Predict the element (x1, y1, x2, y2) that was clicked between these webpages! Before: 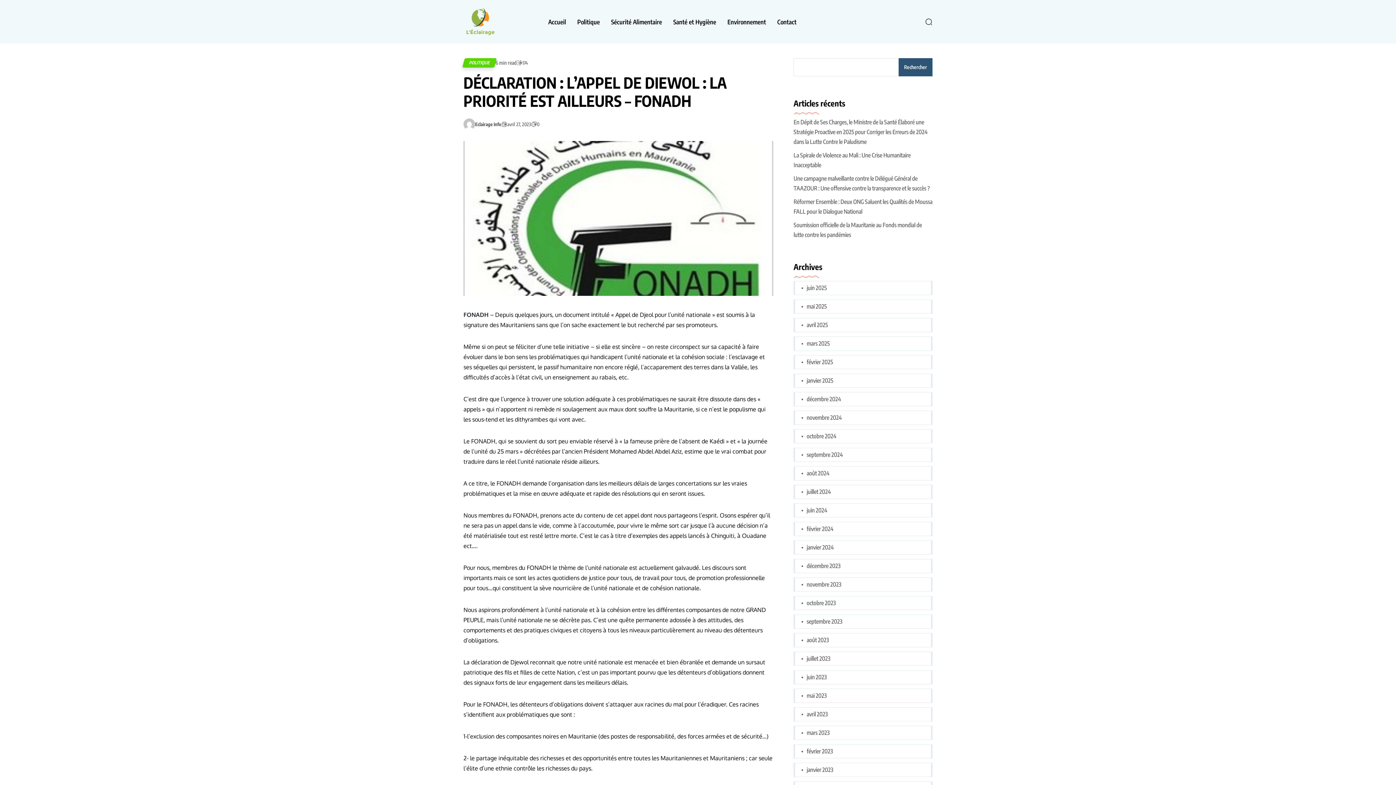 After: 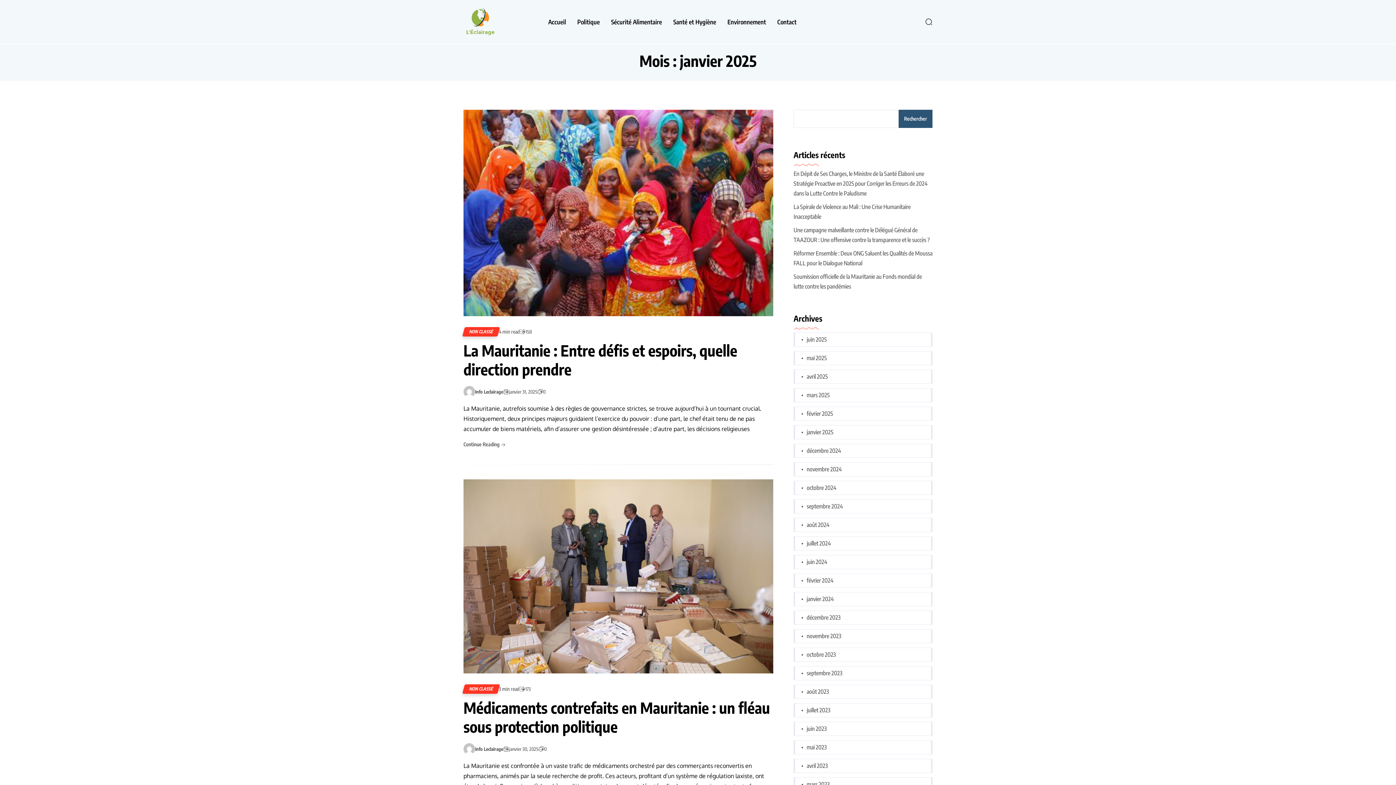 Action: label: janvier 2025 bbox: (806, 376, 833, 385)